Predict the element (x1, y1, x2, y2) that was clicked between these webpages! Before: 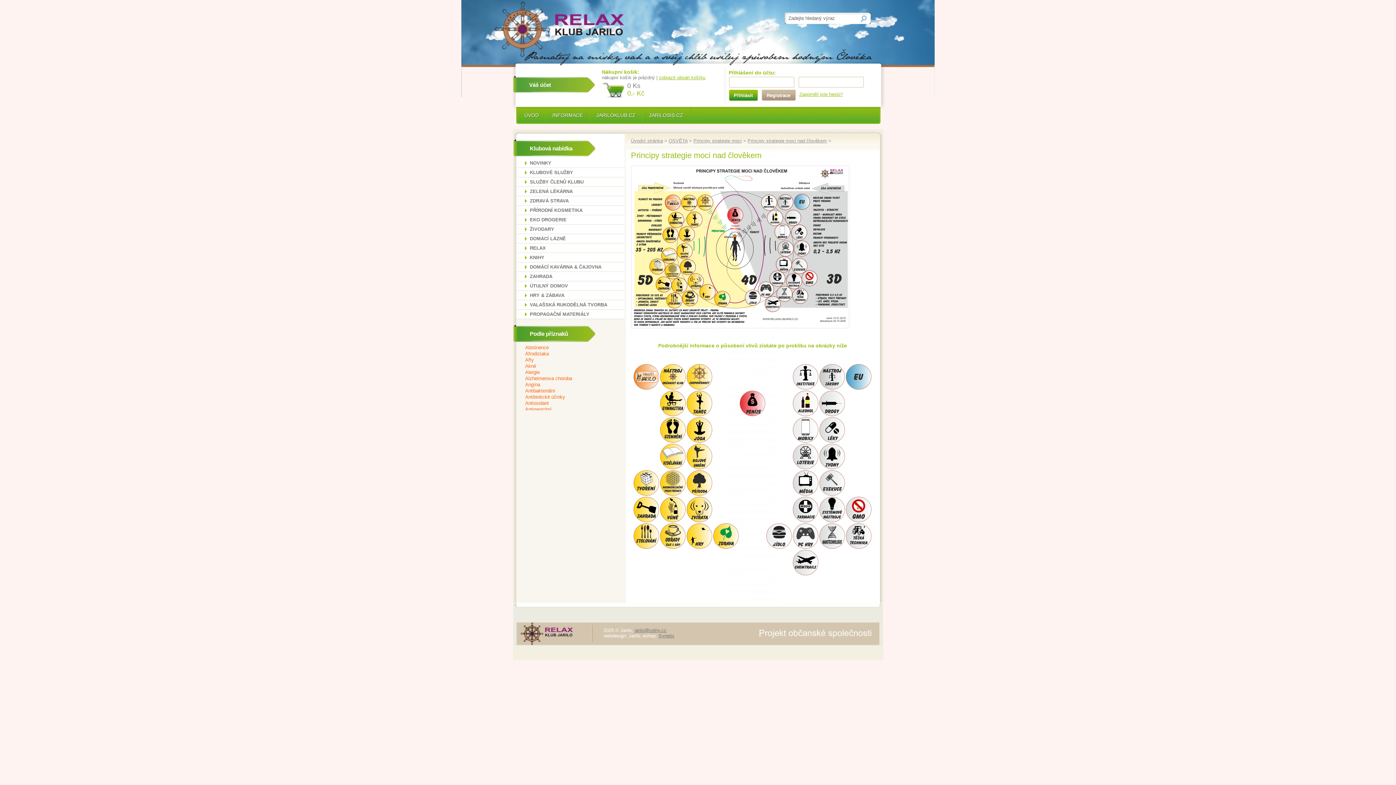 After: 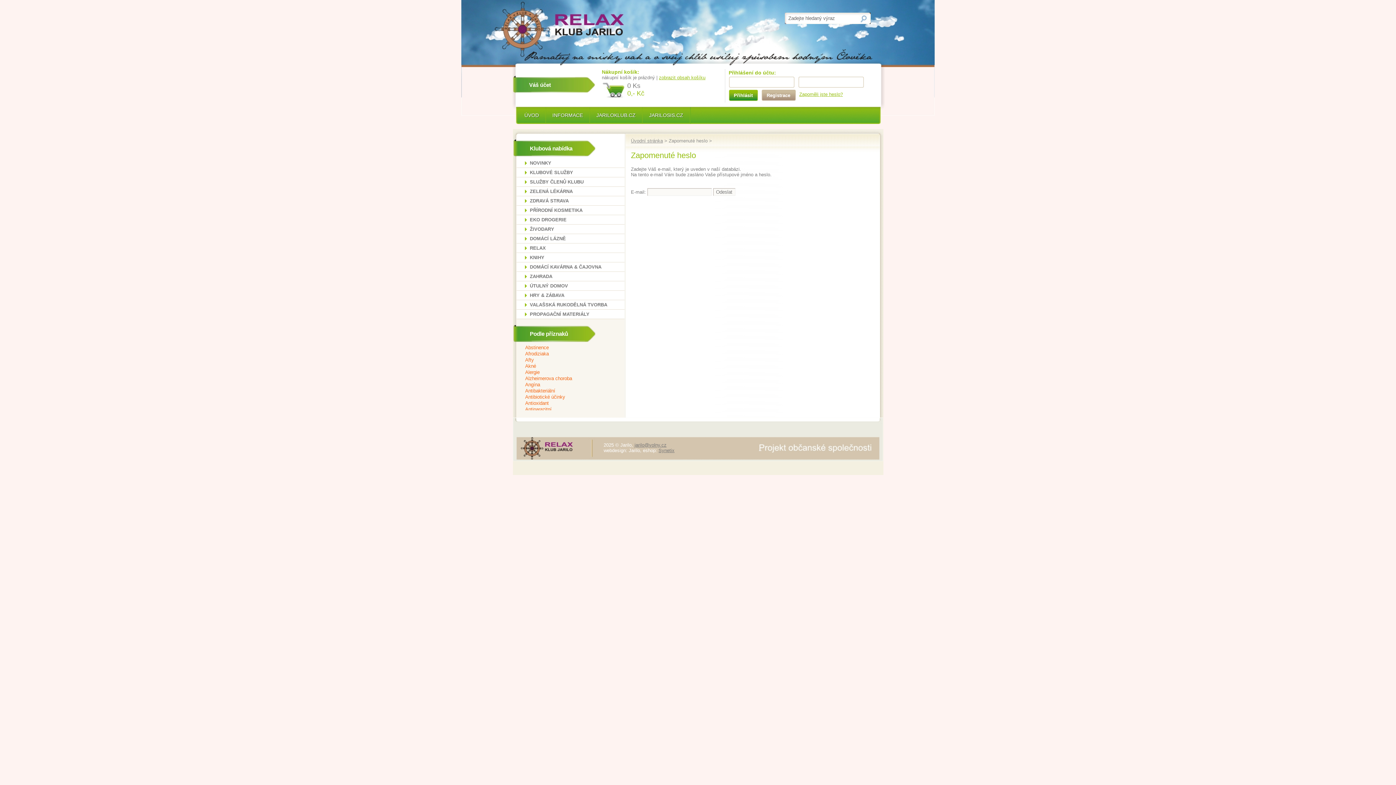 Action: label: Zapoměli jste heslo? bbox: (795, 89, 843, 97)